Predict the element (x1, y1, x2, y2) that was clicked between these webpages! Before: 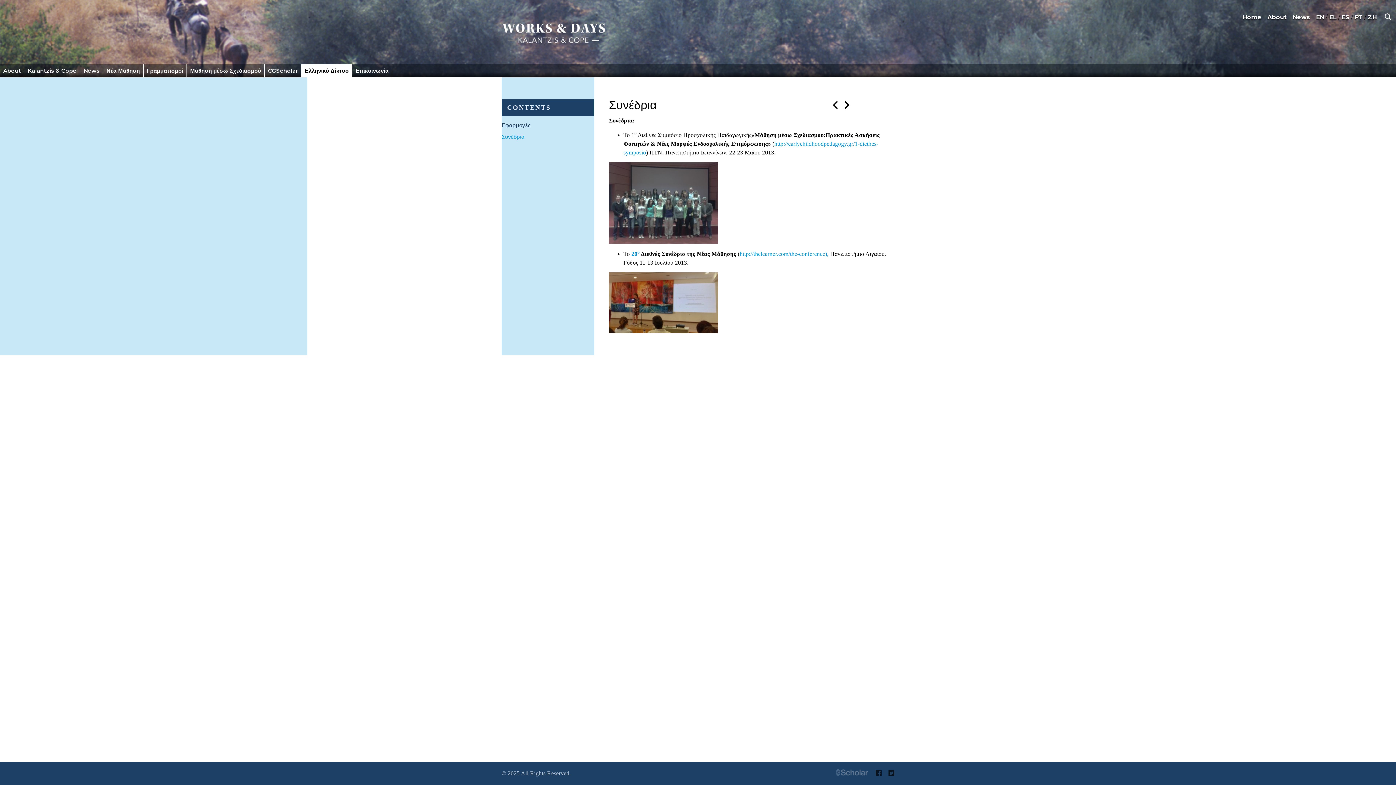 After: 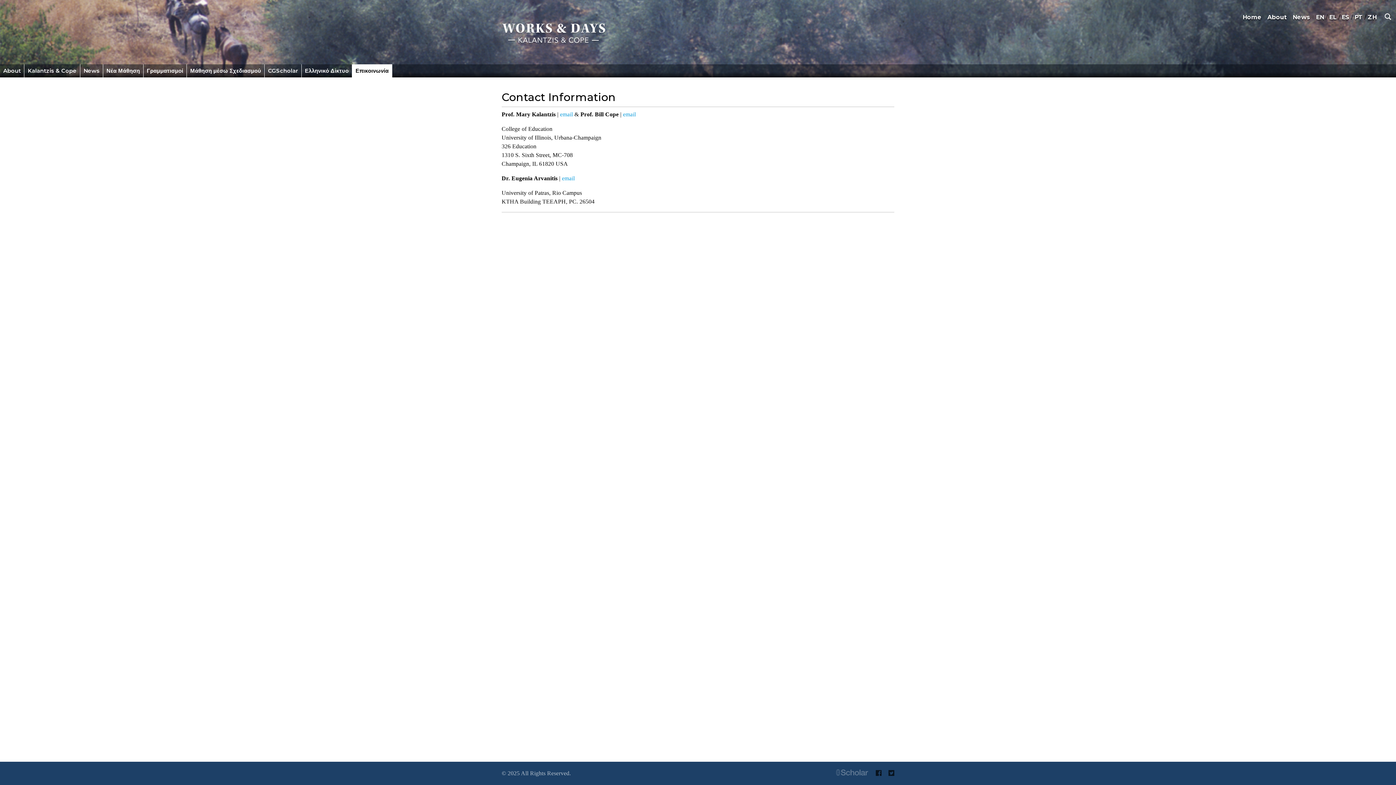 Action: bbox: (843, 99, 851, 110)